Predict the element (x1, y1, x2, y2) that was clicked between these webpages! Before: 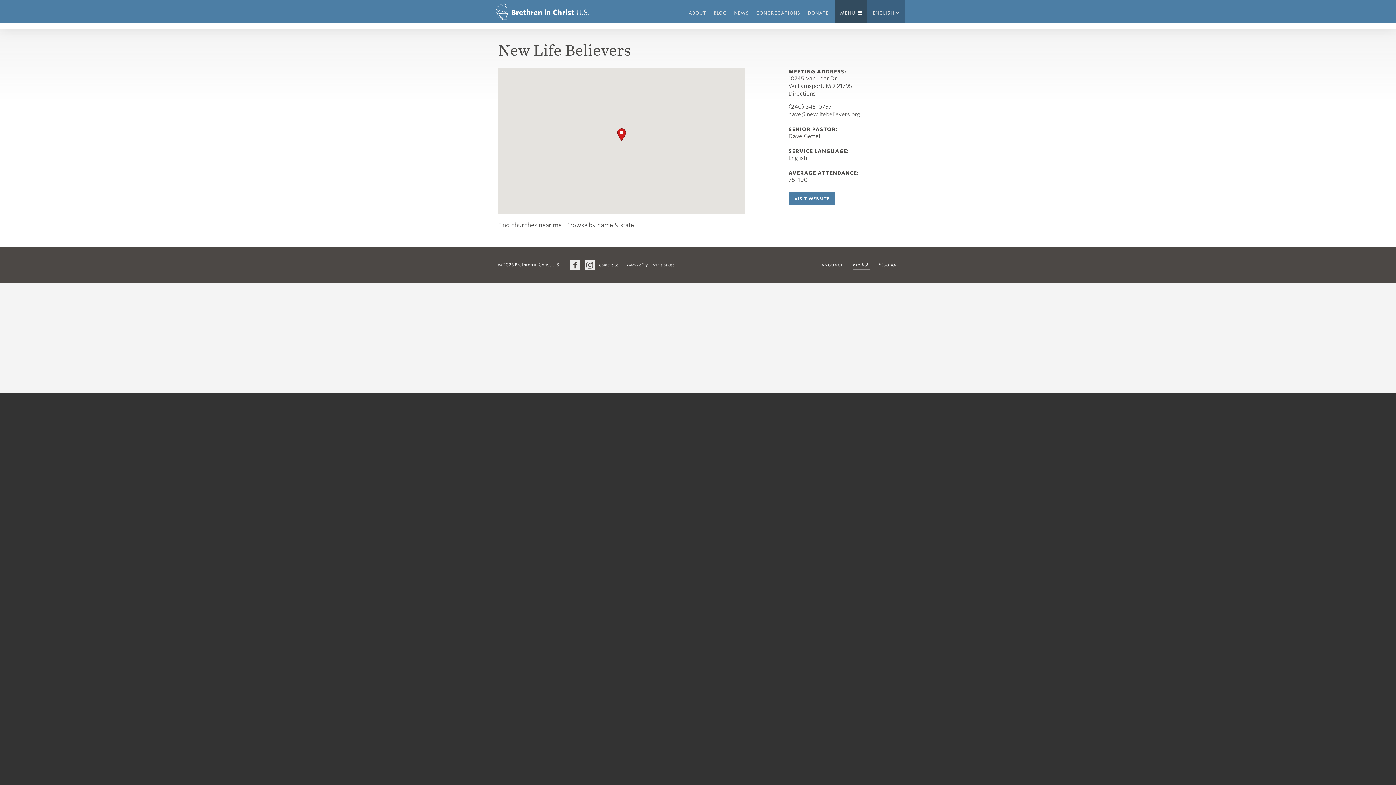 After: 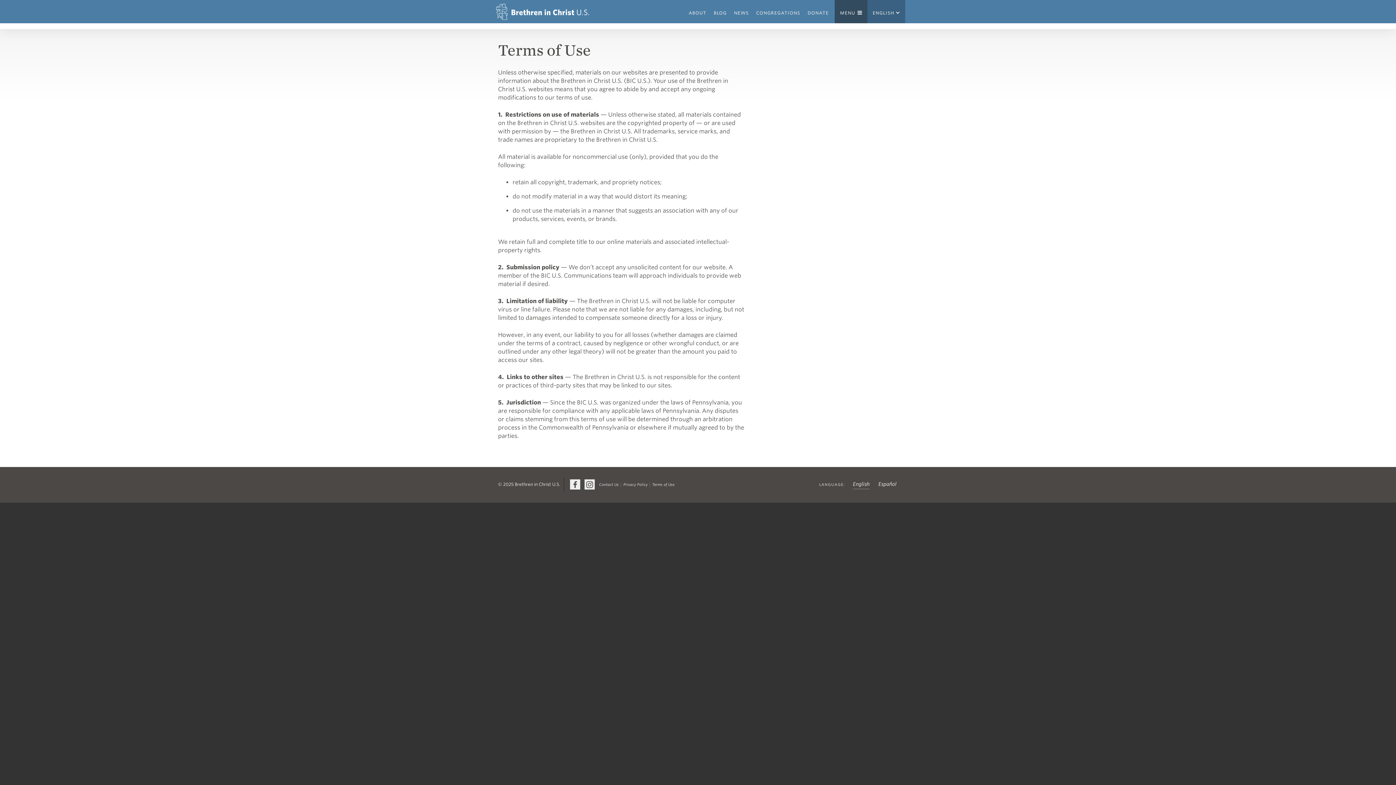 Action: label: Terms of Use bbox: (652, 262, 674, 267)